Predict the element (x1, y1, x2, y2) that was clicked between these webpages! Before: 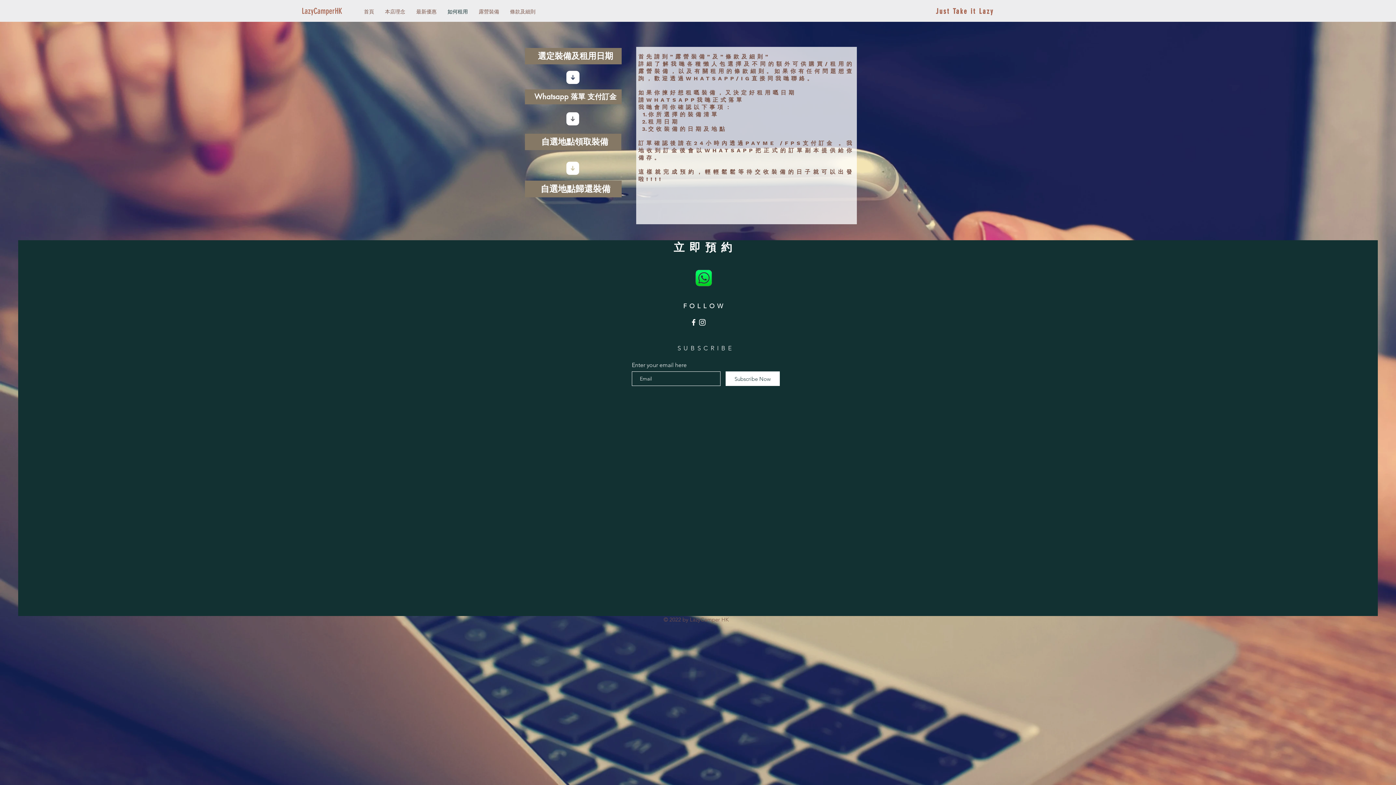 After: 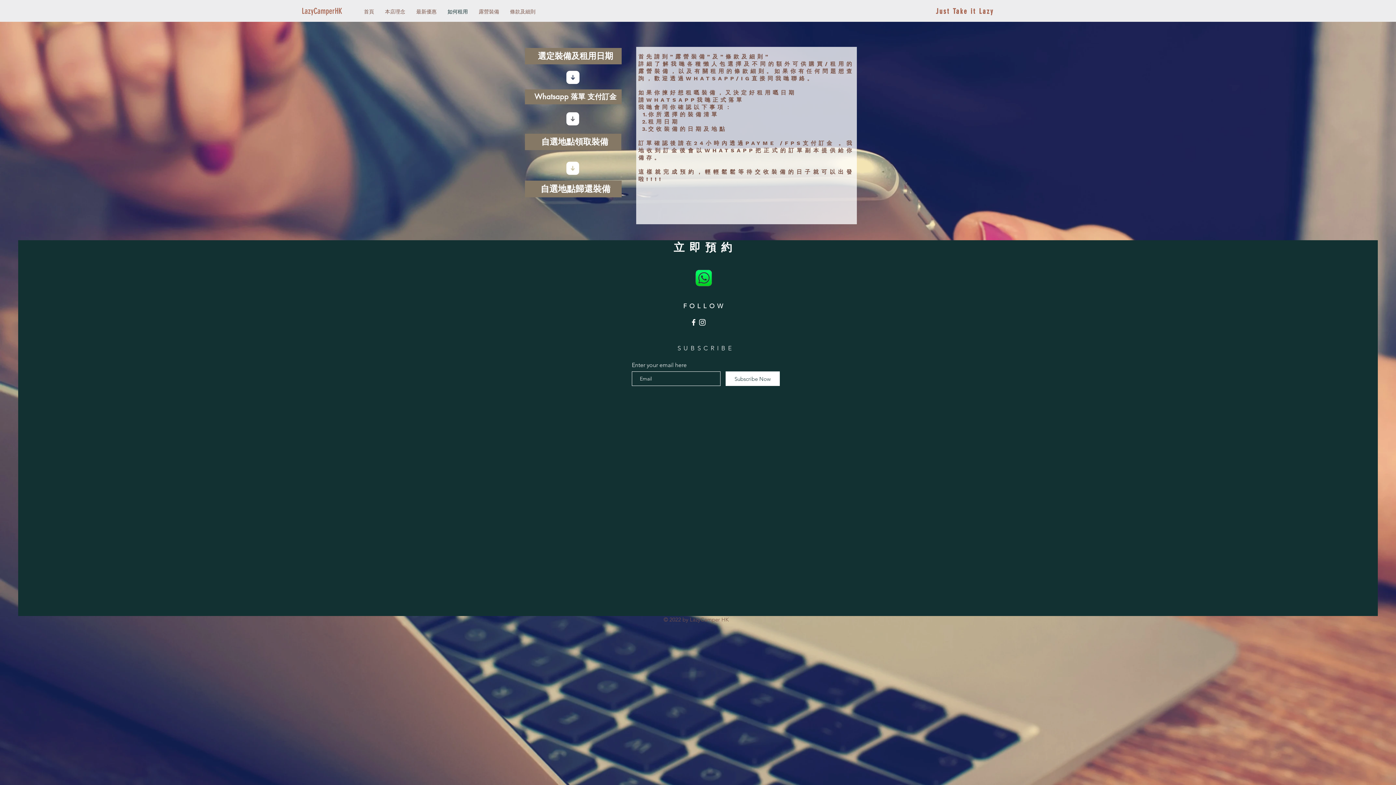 Action: bbox: (698, 318, 706, 326)